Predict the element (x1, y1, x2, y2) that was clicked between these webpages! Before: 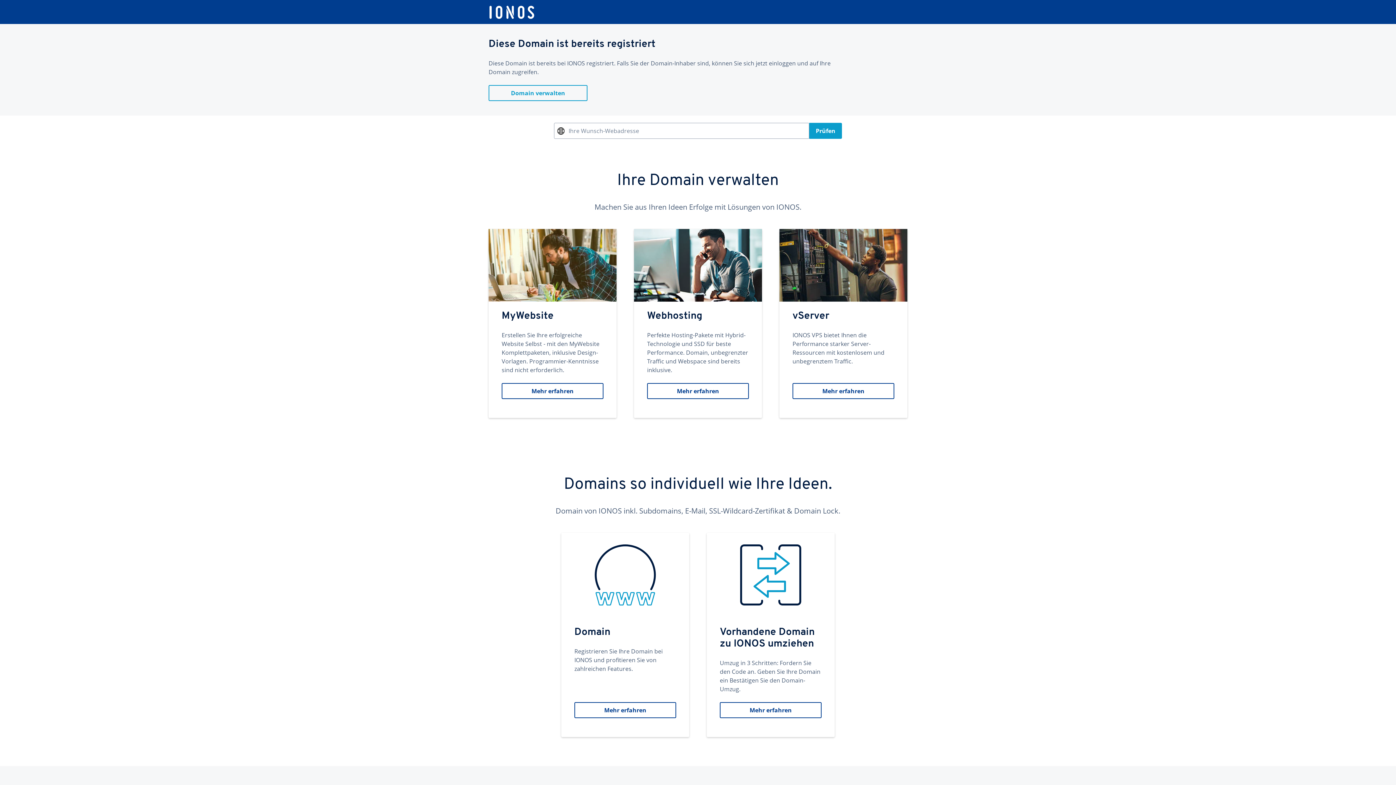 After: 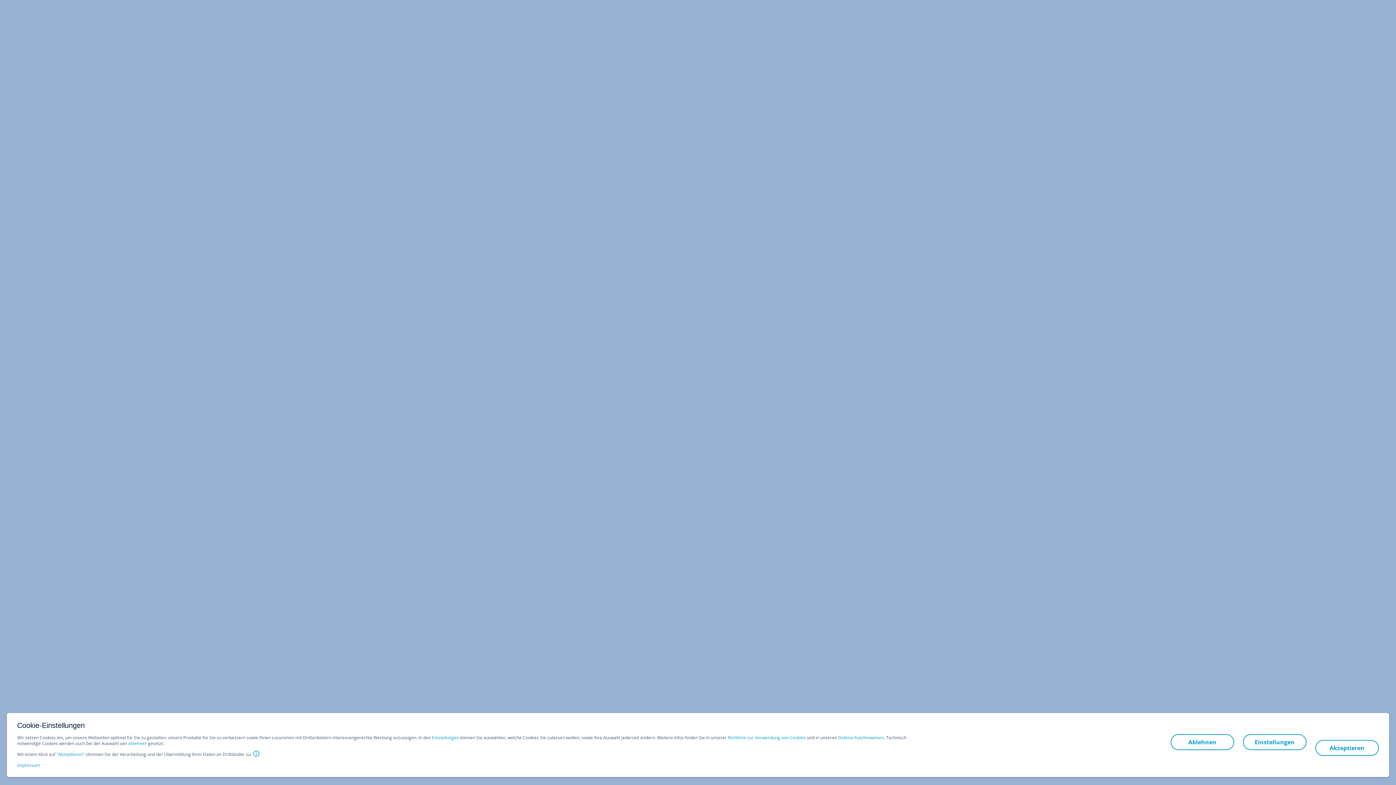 Action: bbox: (634, 229, 762, 418) label: Webhosting
Perfekte Hosting-Pakete mit Hybrid-Technologie und SSD für beste Performance. Domain, unbegrenzter Traffic und Webspace sind bereits inklusive.
Mehr erfahren